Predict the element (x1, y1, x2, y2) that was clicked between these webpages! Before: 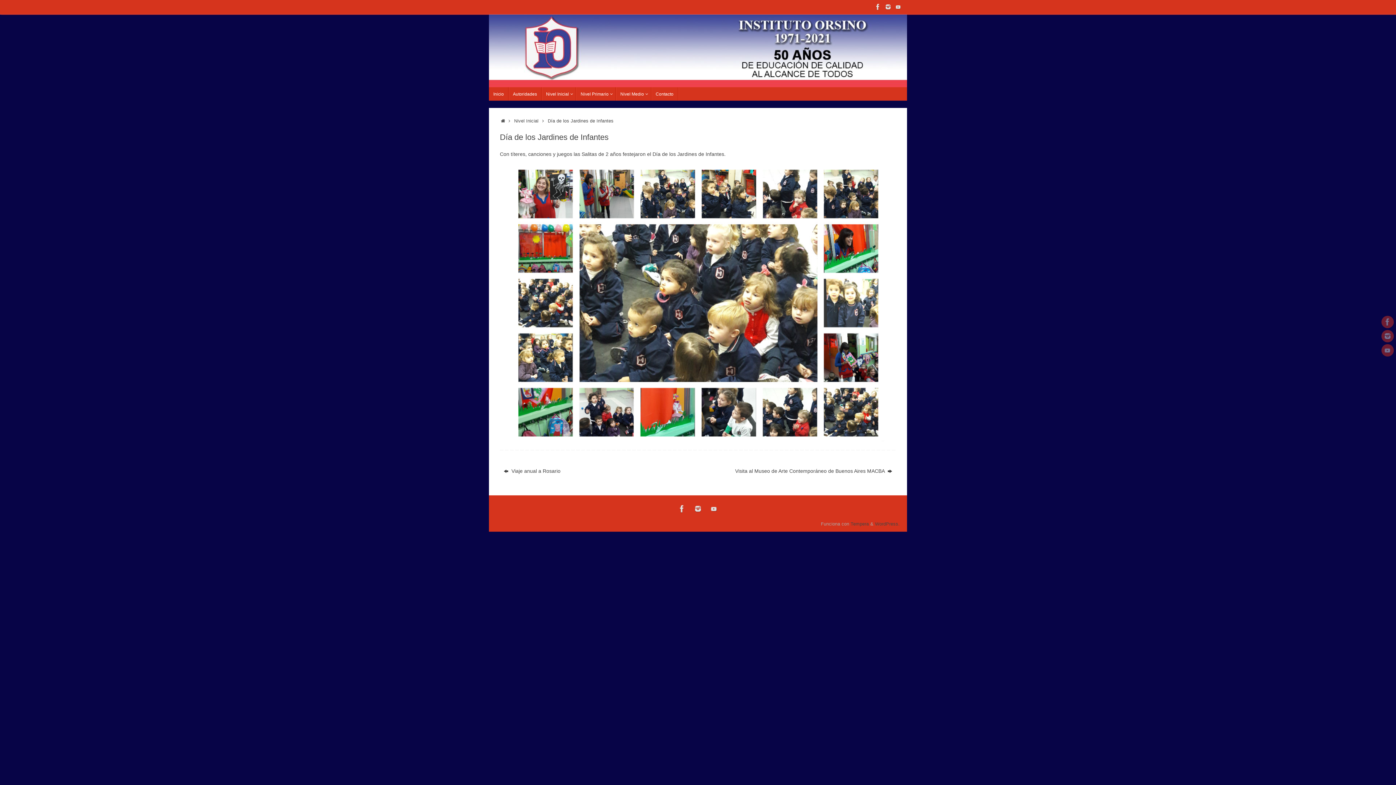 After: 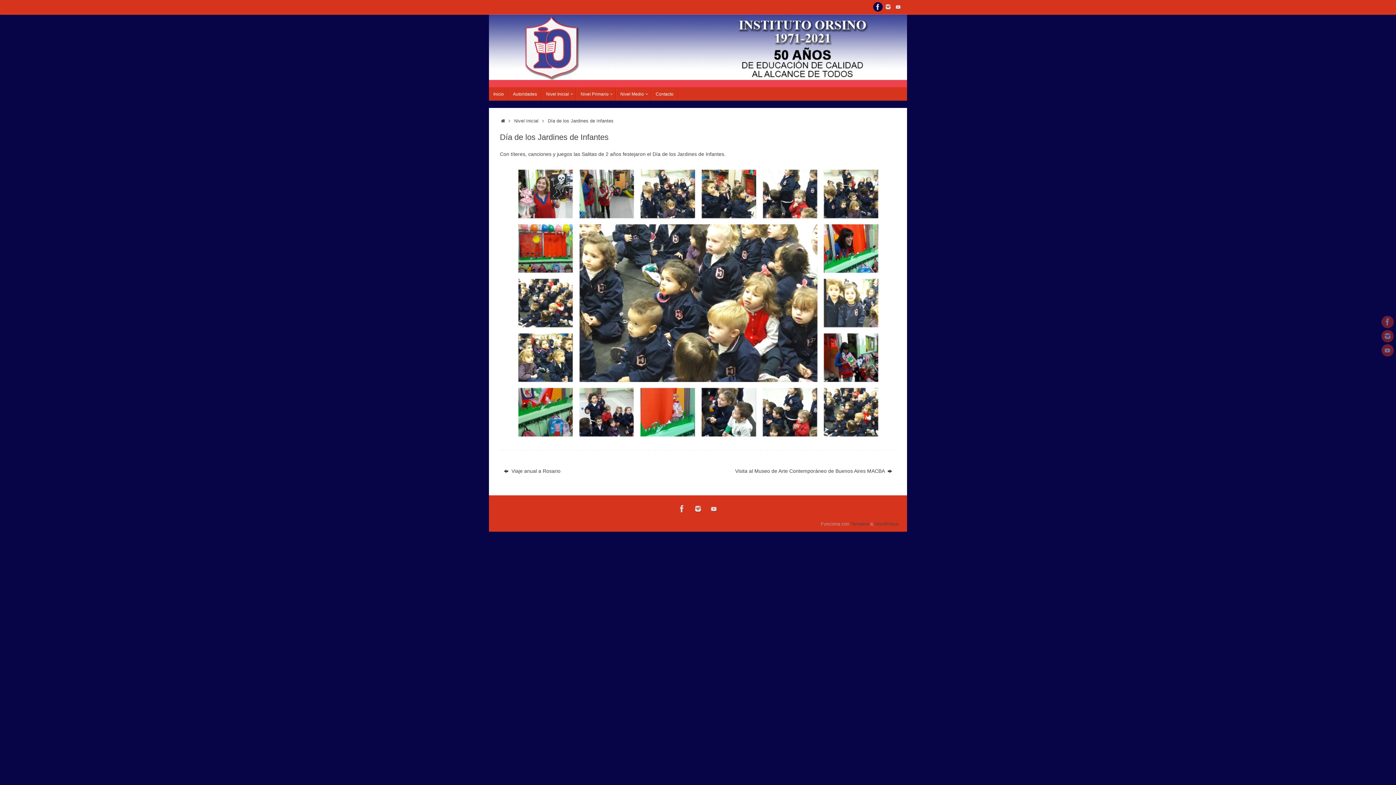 Action: bbox: (873, 1, 883, 12)